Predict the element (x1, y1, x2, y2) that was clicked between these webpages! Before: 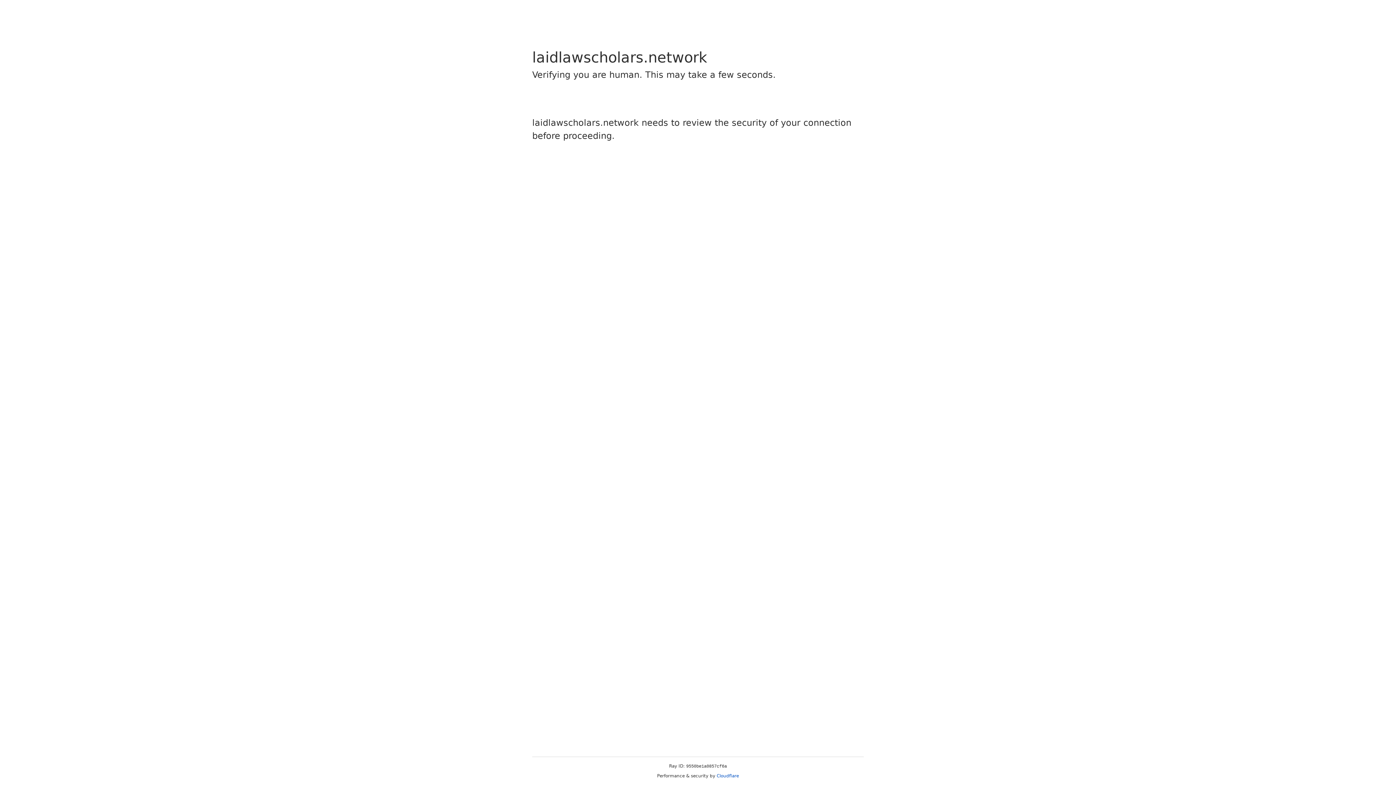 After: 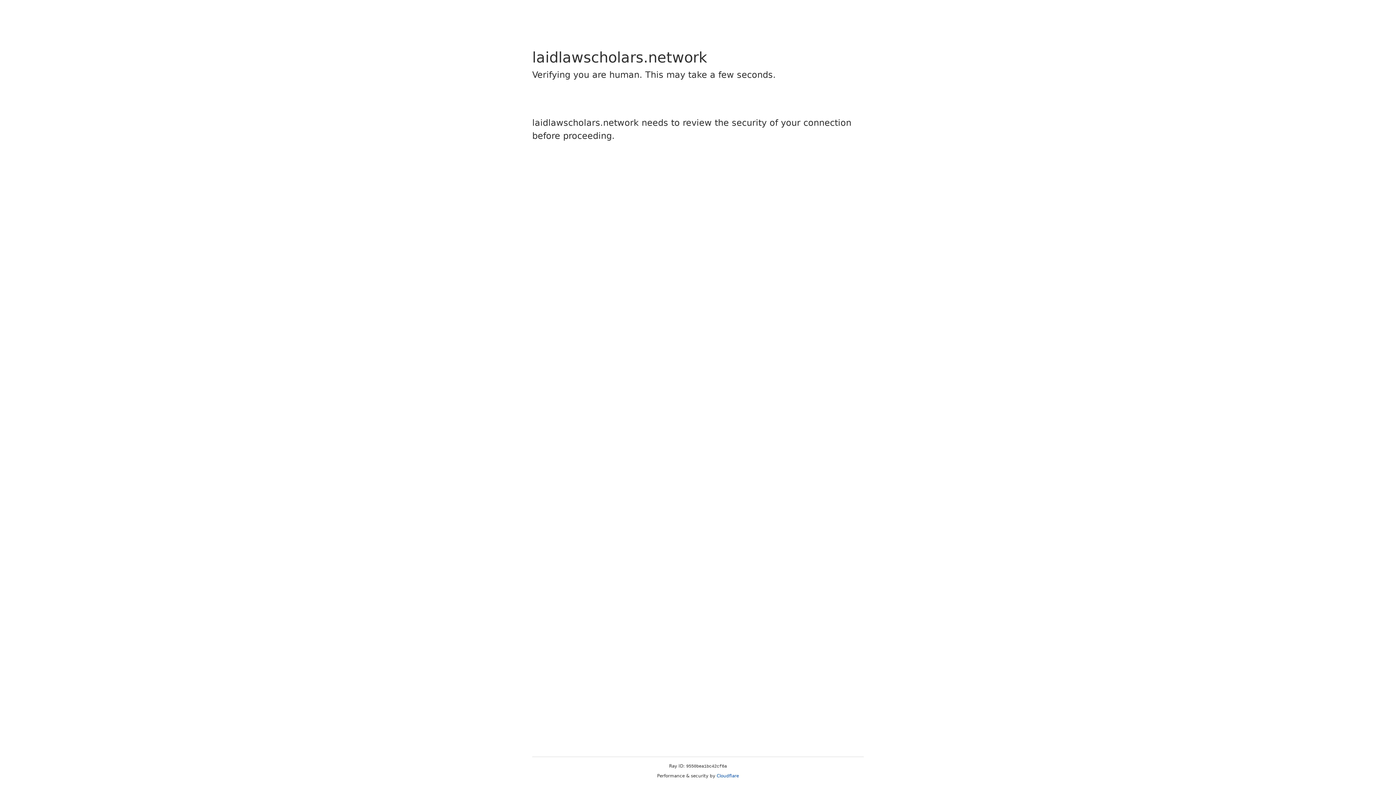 Action: bbox: (716, 773, 739, 778) label: Cloudflare